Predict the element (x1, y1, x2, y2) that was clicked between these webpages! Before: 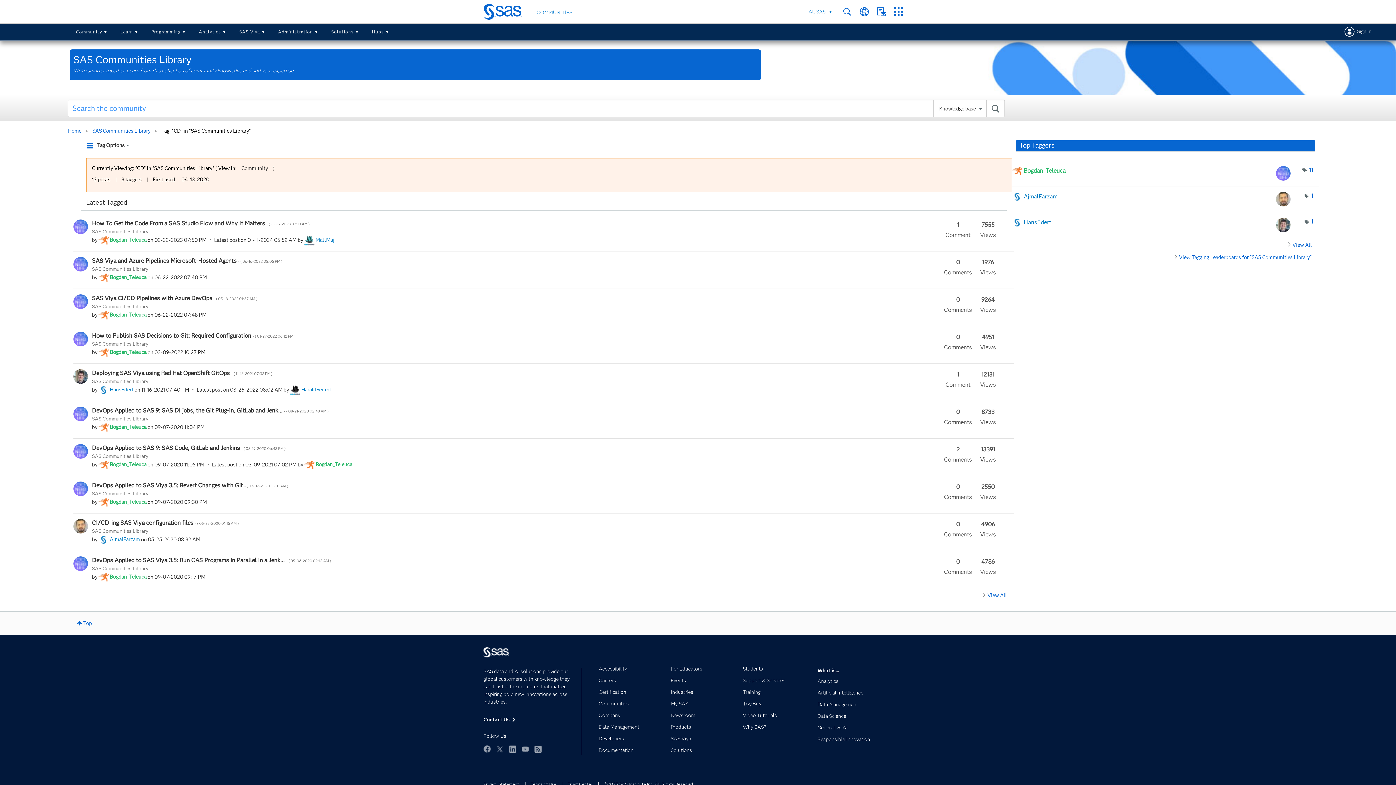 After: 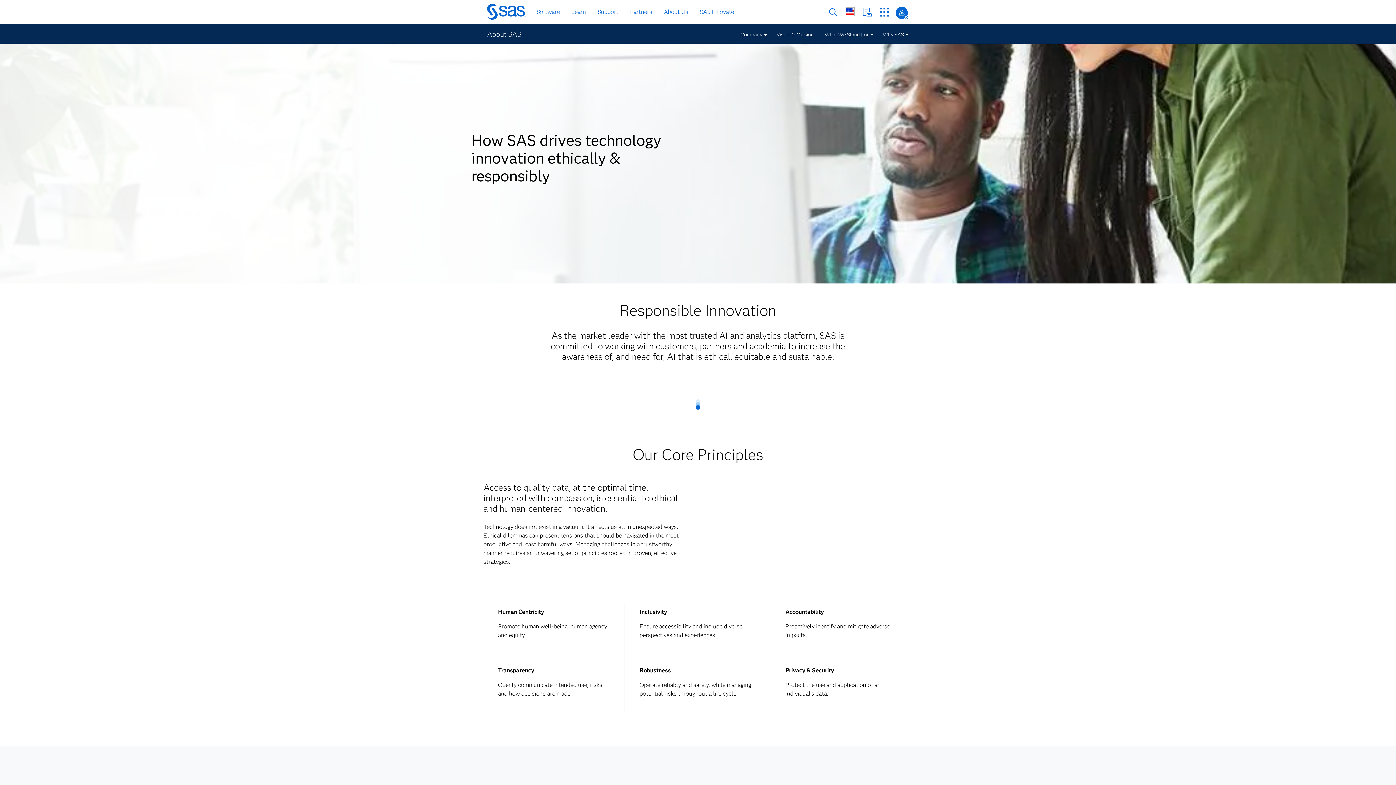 Action: bbox: (817, 738, 903, 747) label: Responsible Innovation